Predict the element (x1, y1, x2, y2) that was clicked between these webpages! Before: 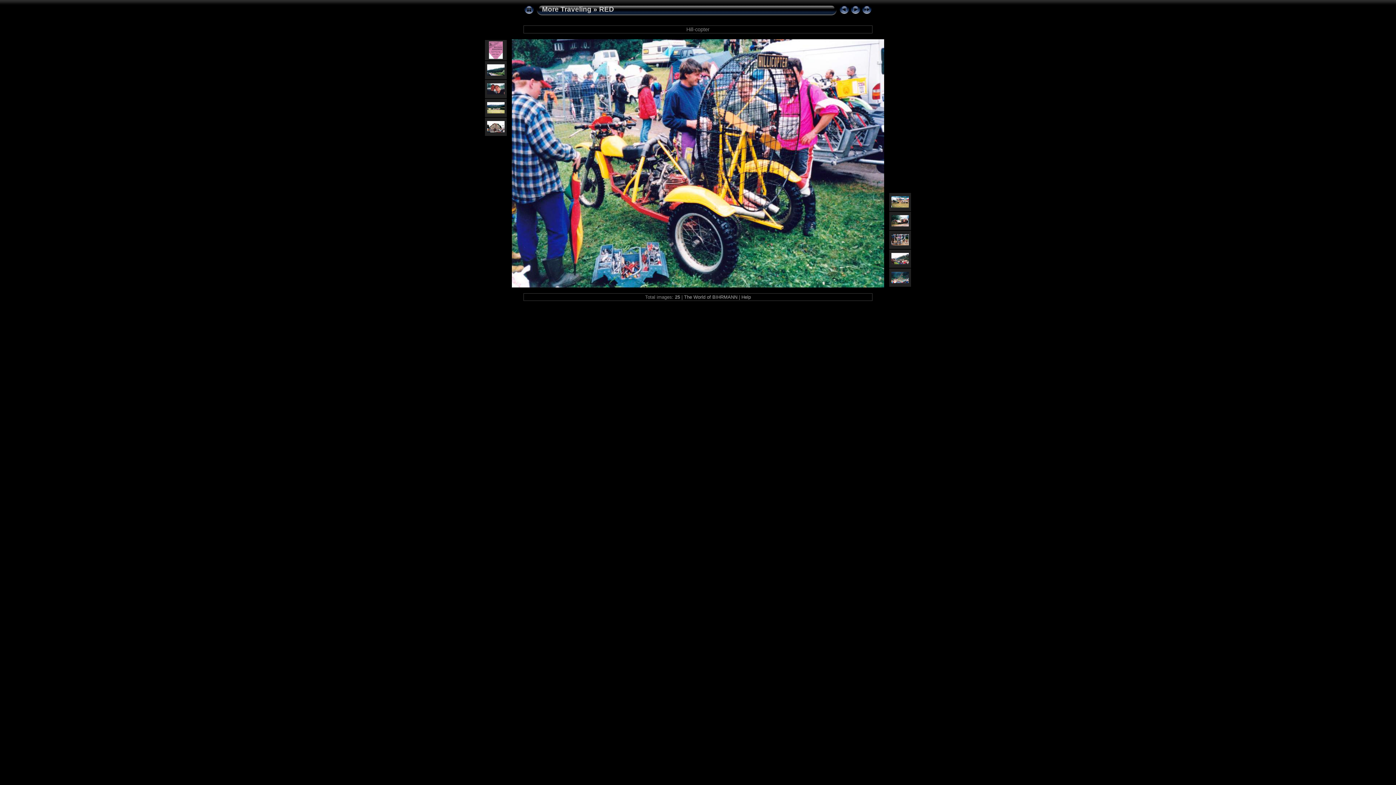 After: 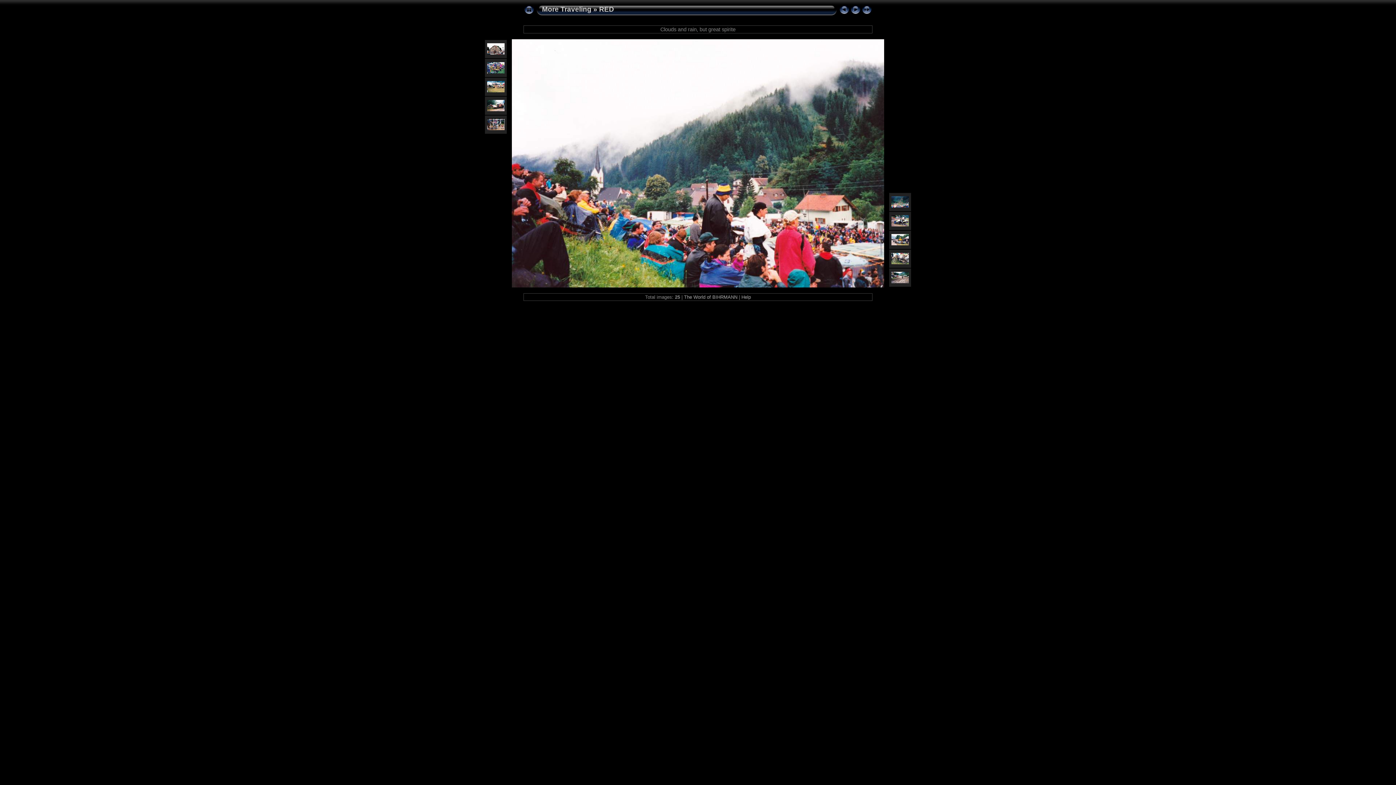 Action: bbox: (891, 259, 909, 265)